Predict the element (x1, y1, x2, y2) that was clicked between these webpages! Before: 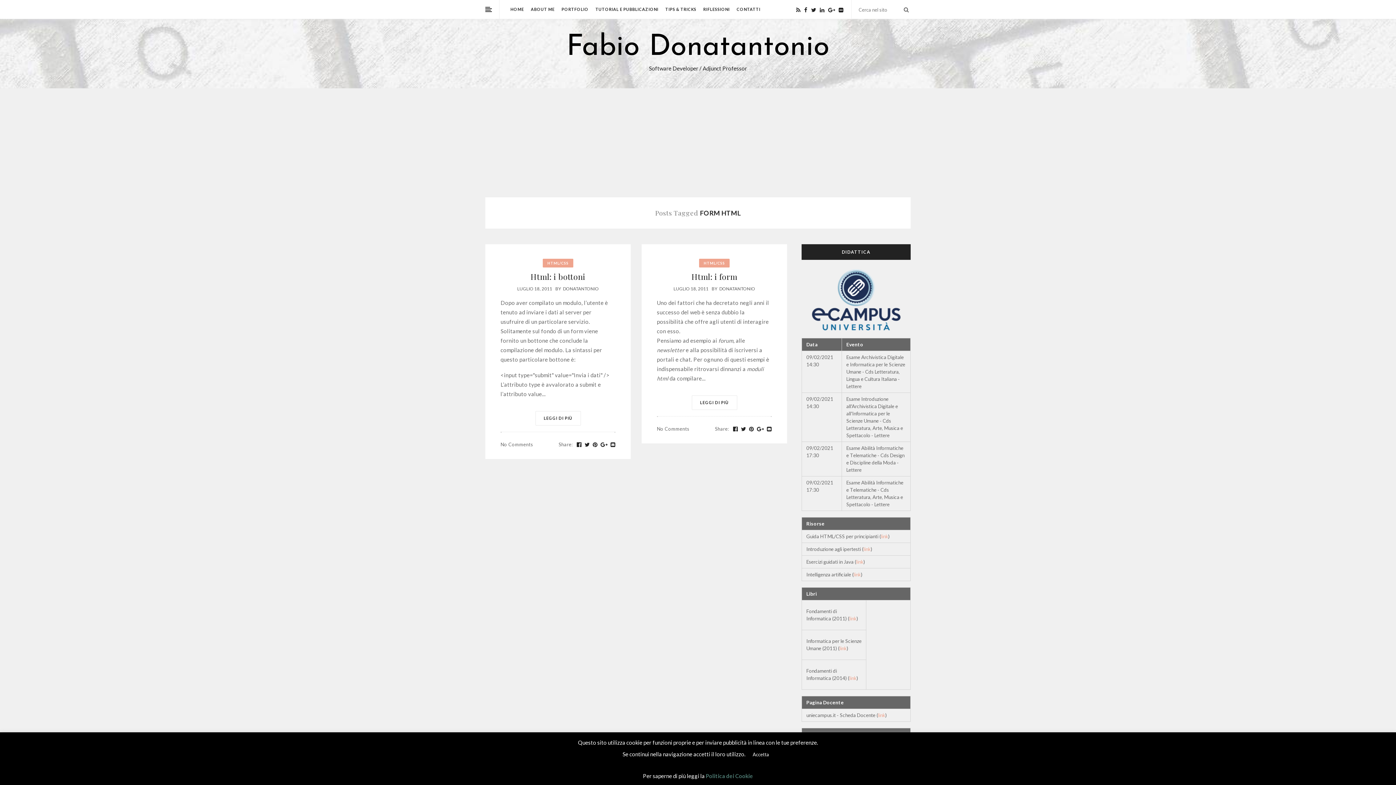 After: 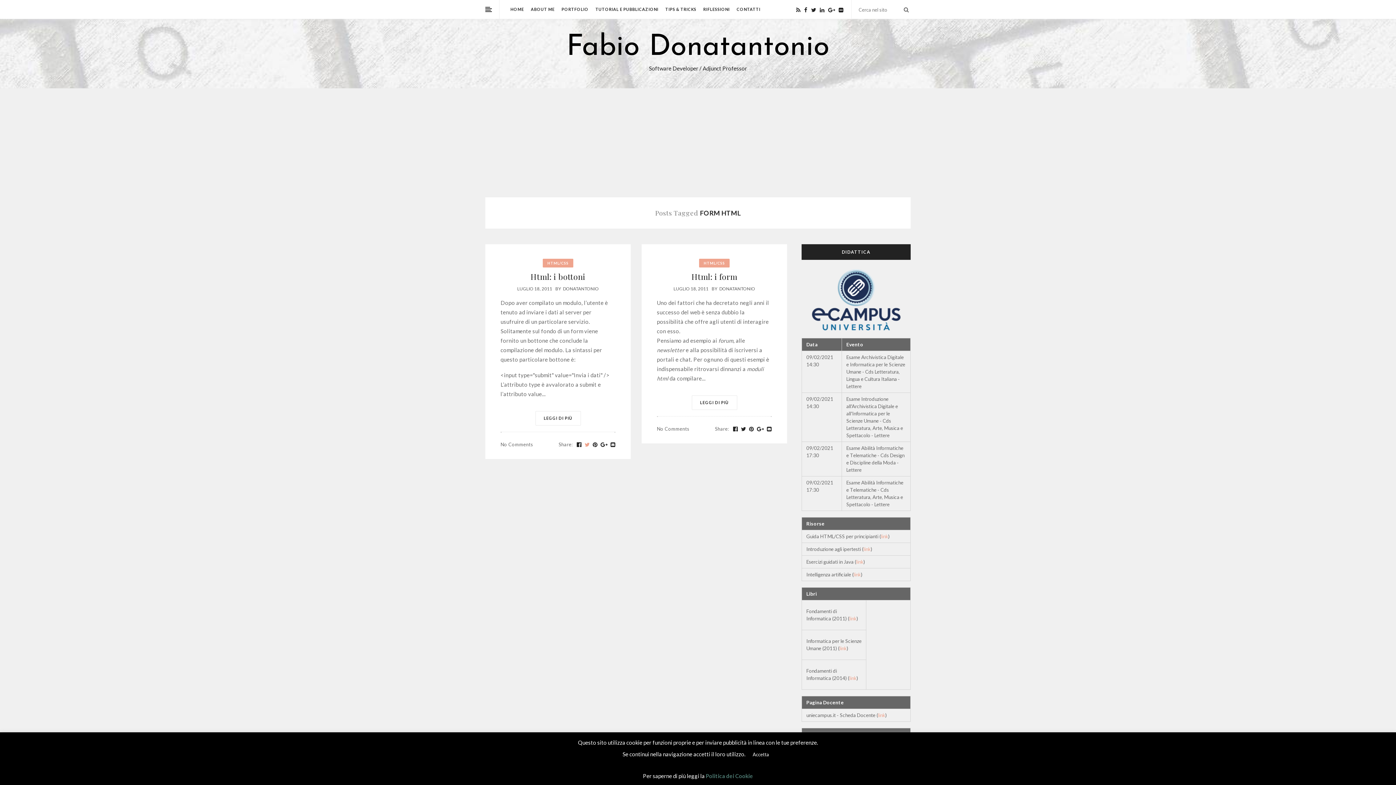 Action: bbox: (584, 442, 590, 447)